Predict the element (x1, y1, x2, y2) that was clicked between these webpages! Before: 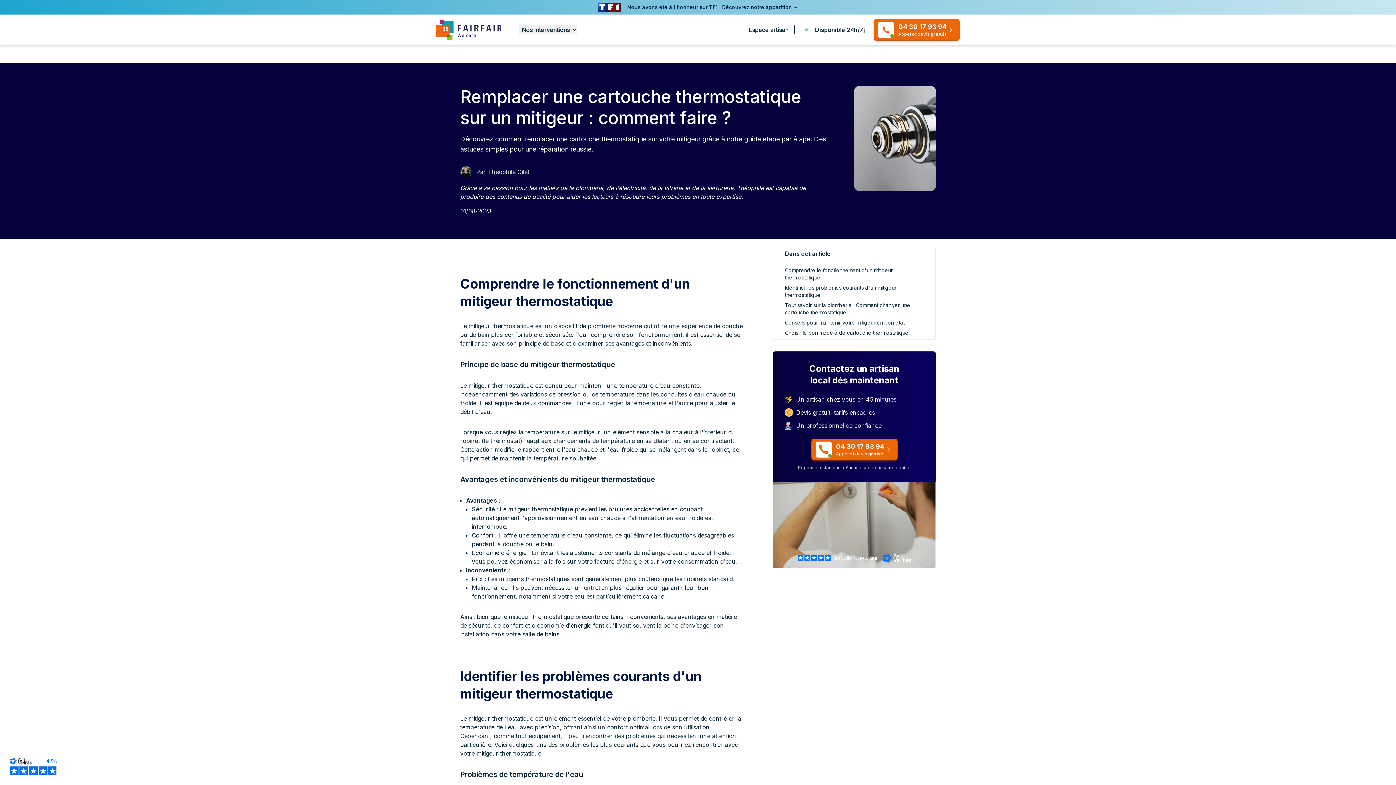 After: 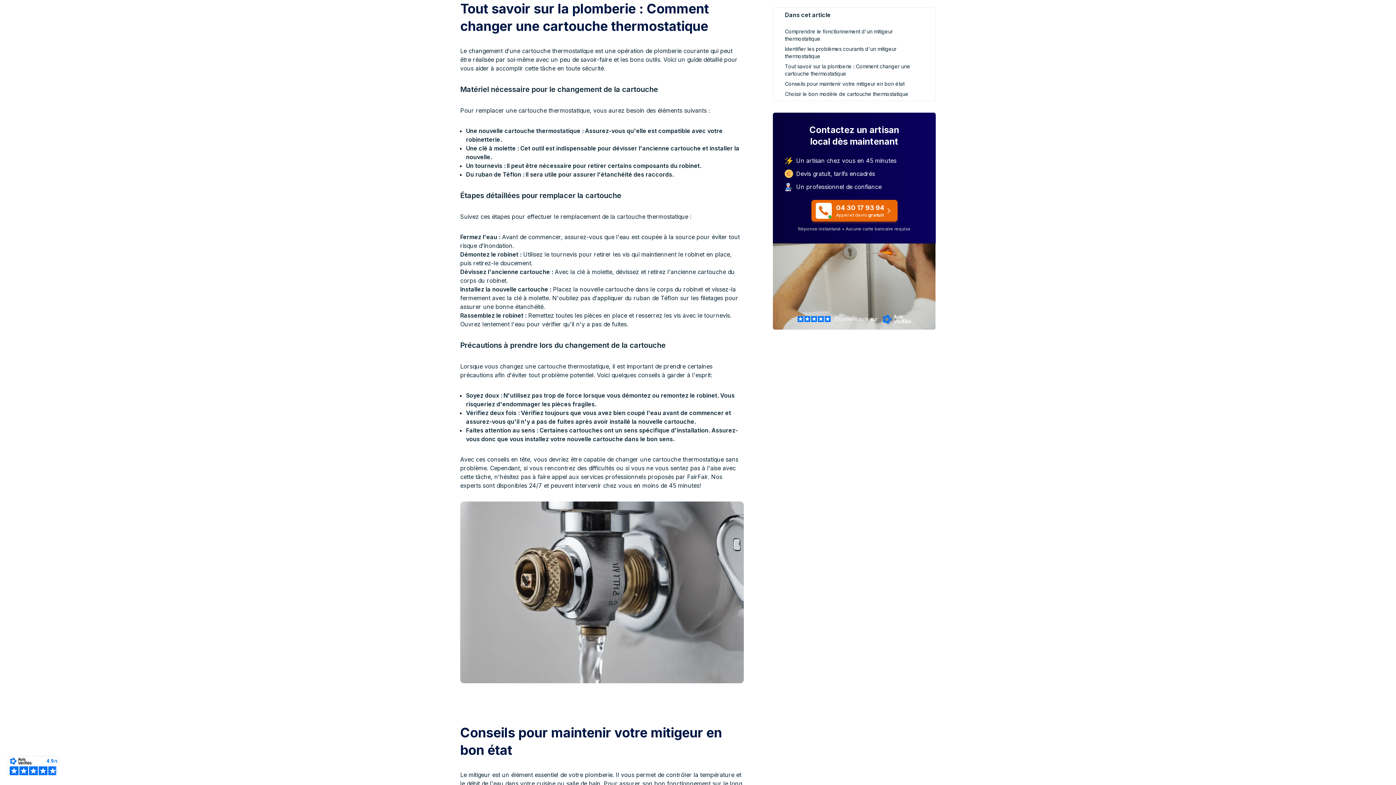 Action: bbox: (785, 301, 924, 316) label: Tout savoir sur la plomberie : Comment changer une cartouche thermostatique